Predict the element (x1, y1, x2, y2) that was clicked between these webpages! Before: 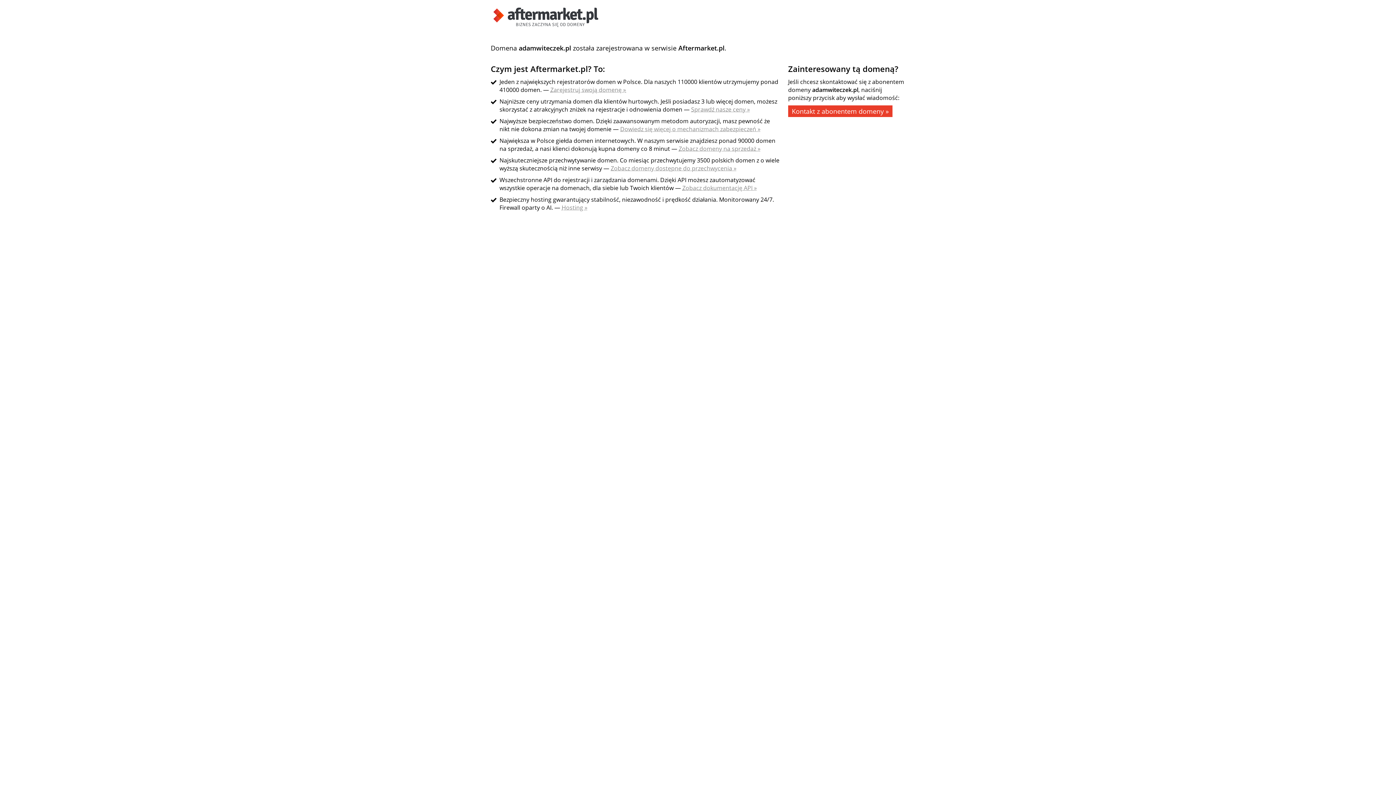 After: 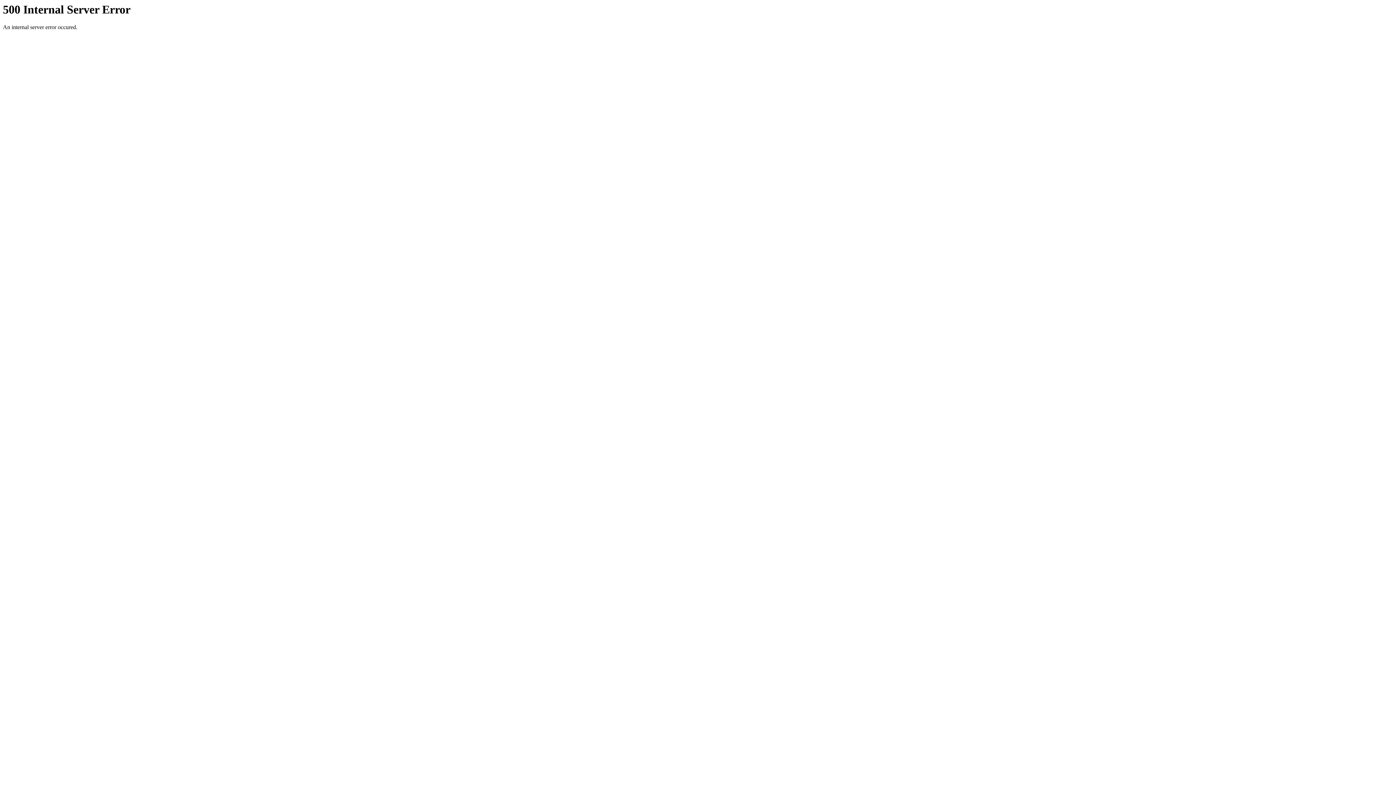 Action: label: Dowiedz się więcej o mechanizmach zabezpieczeń » bbox: (620, 125, 760, 133)